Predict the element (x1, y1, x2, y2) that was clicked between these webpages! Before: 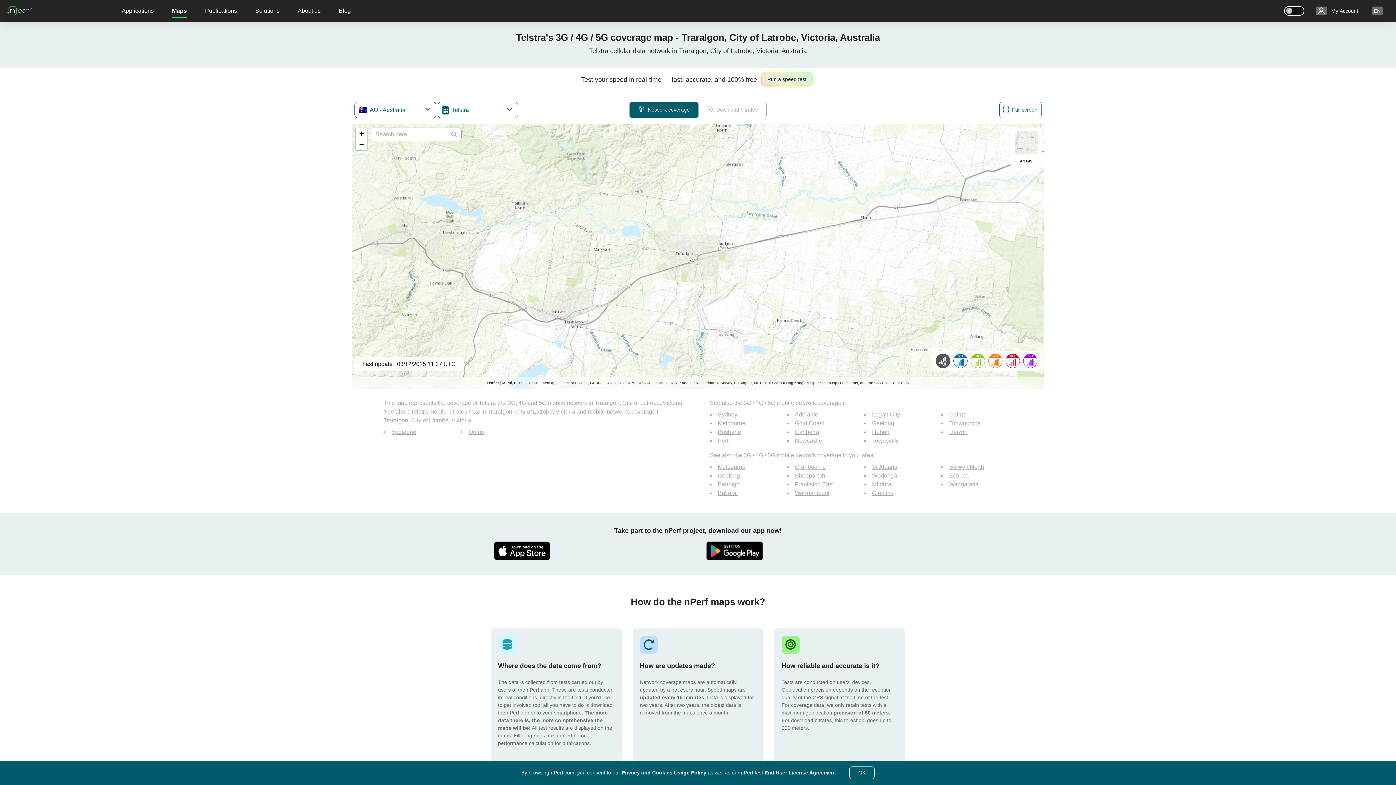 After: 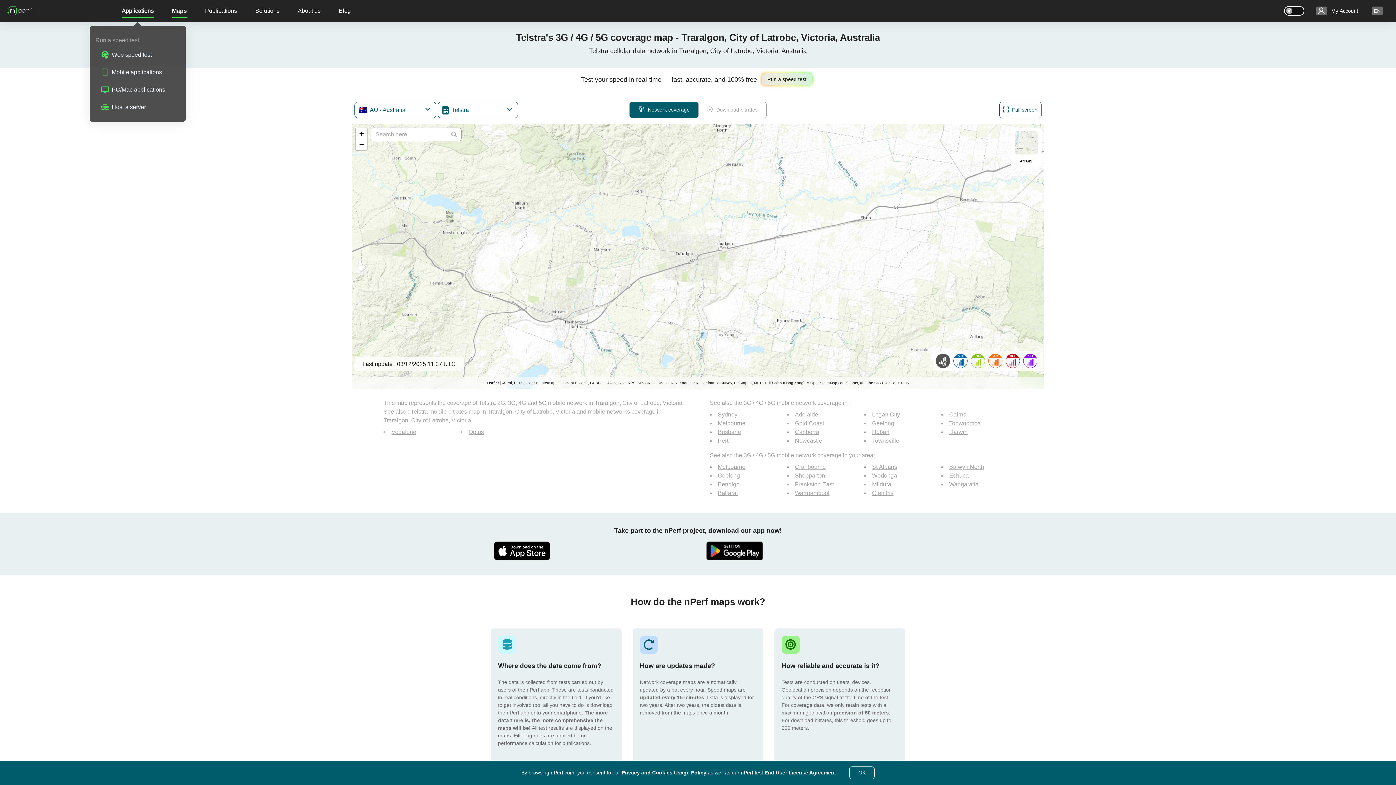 Action: bbox: (121, 0, 153, 21) label: Applications